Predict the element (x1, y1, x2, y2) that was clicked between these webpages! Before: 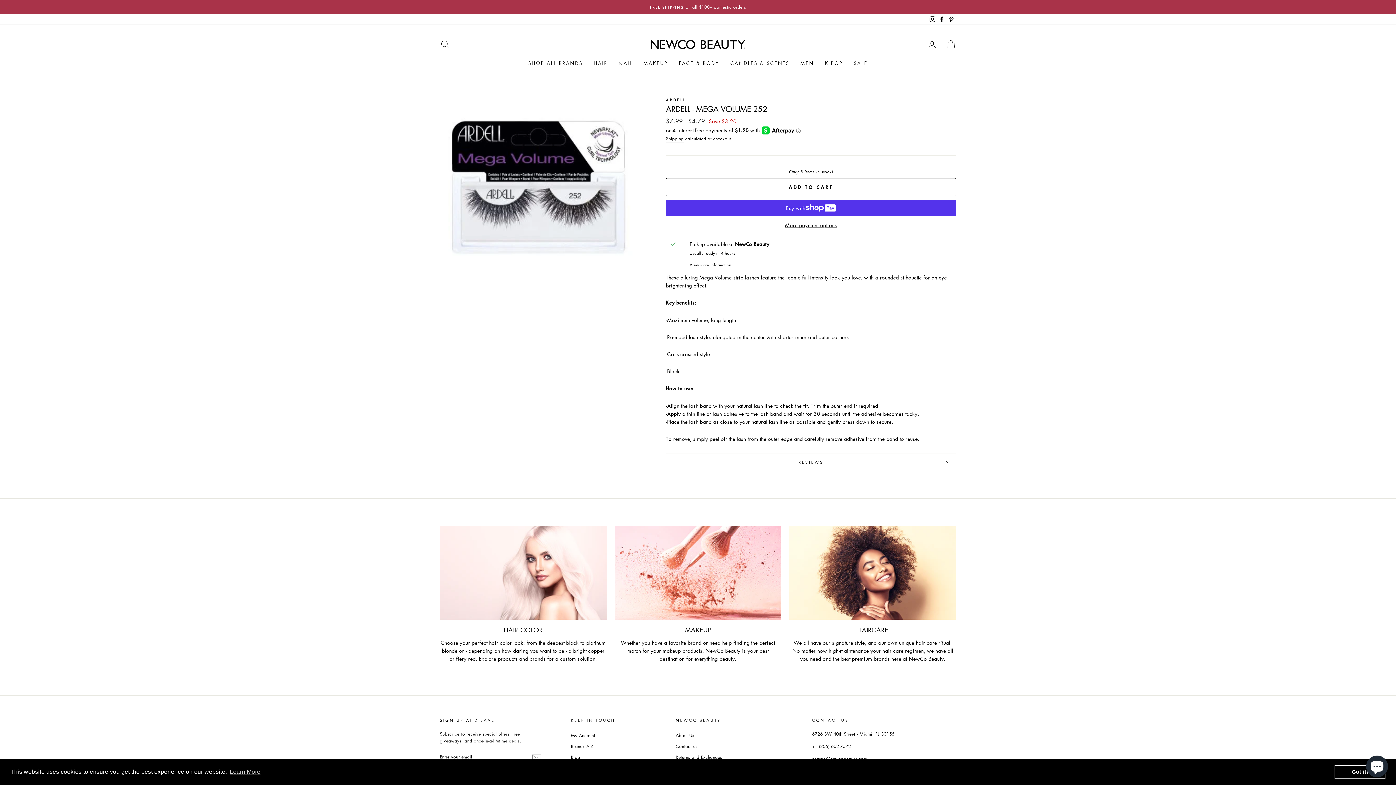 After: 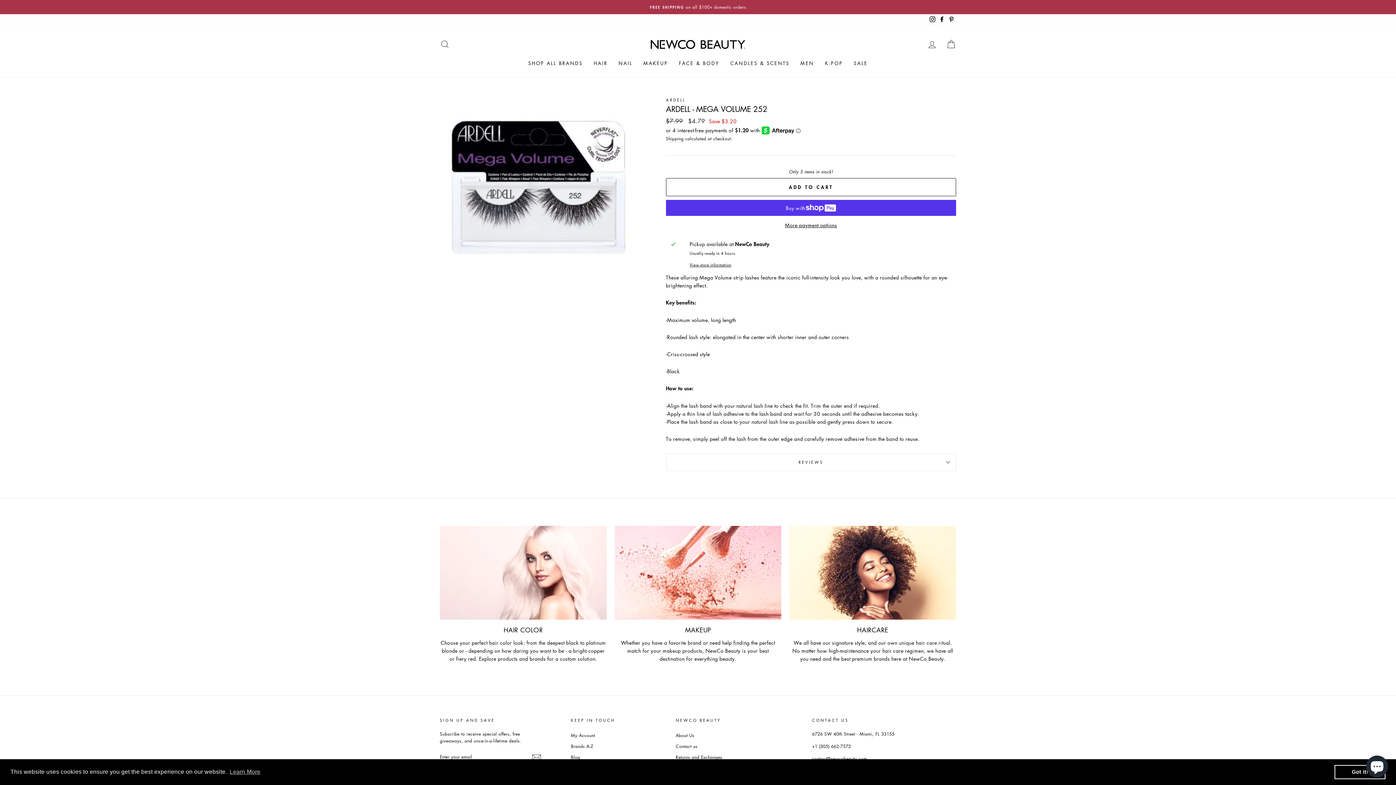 Action: label: ADD TO CART bbox: (666, 178, 956, 196)